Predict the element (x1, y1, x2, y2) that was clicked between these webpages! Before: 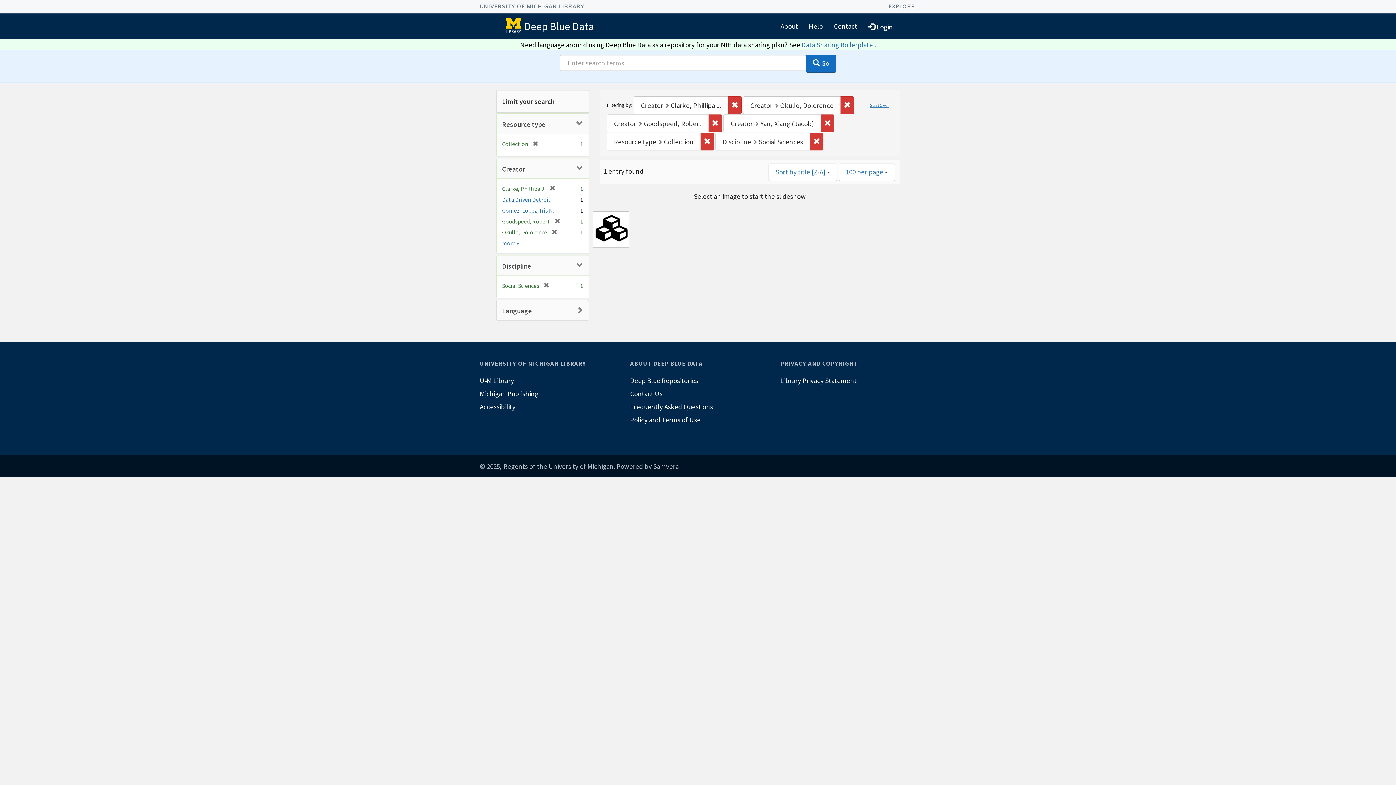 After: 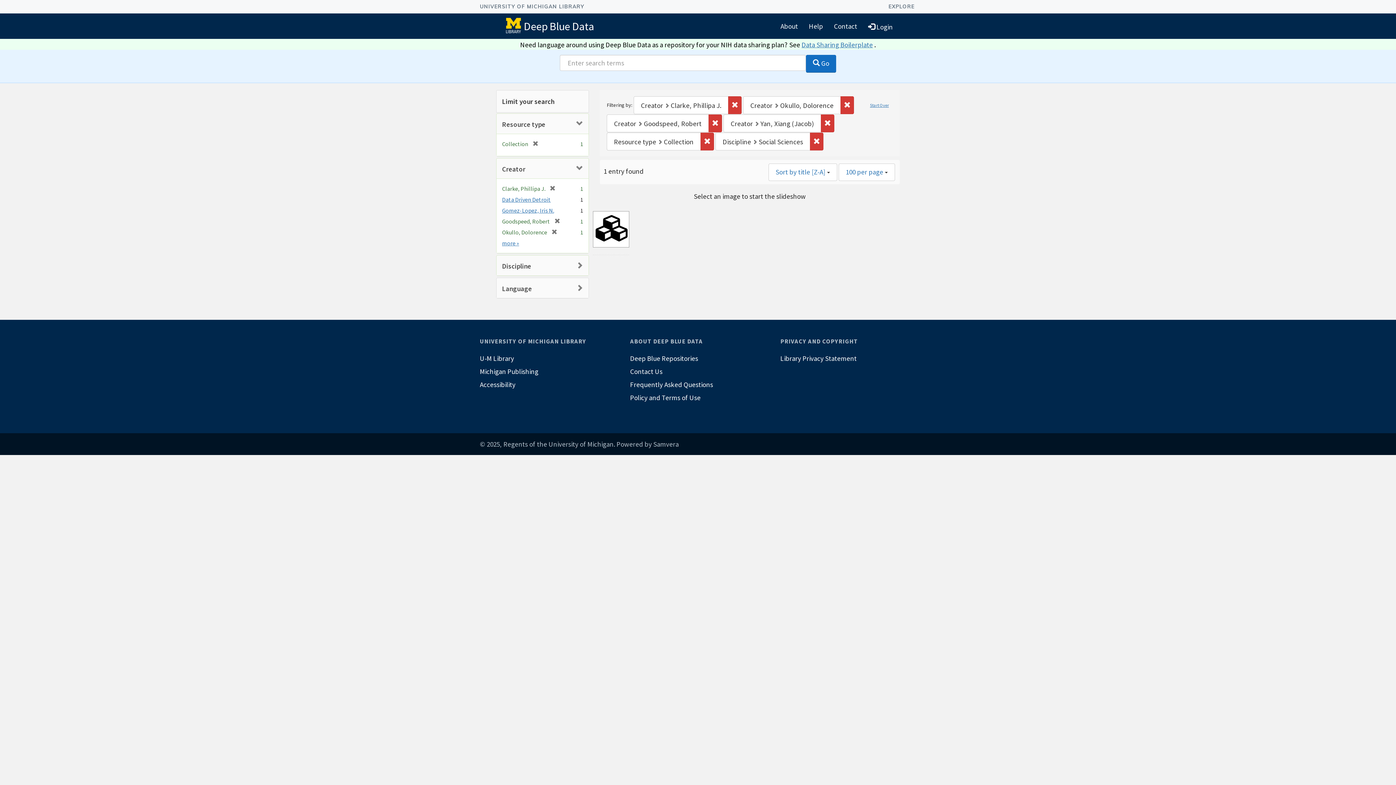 Action: label: Discipline bbox: (502, 261, 531, 270)